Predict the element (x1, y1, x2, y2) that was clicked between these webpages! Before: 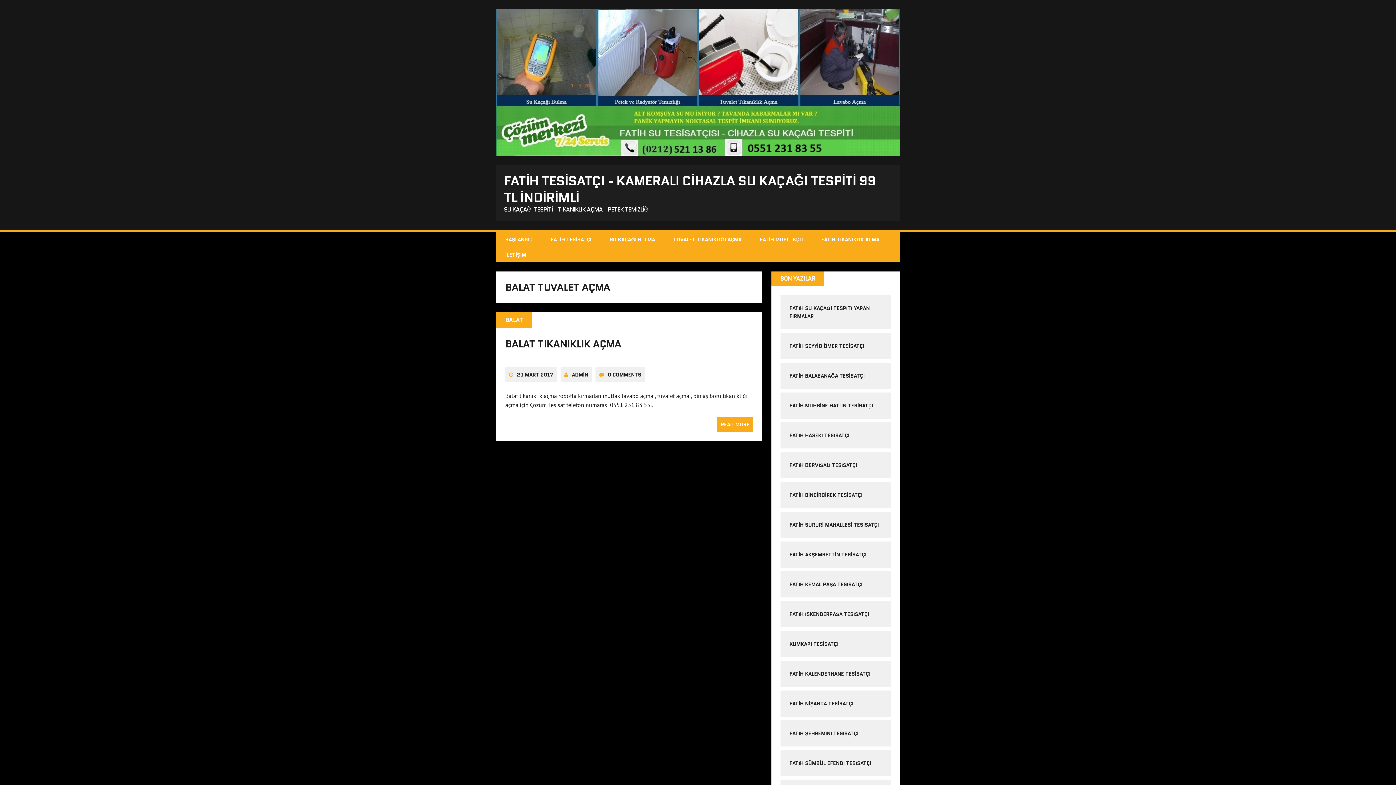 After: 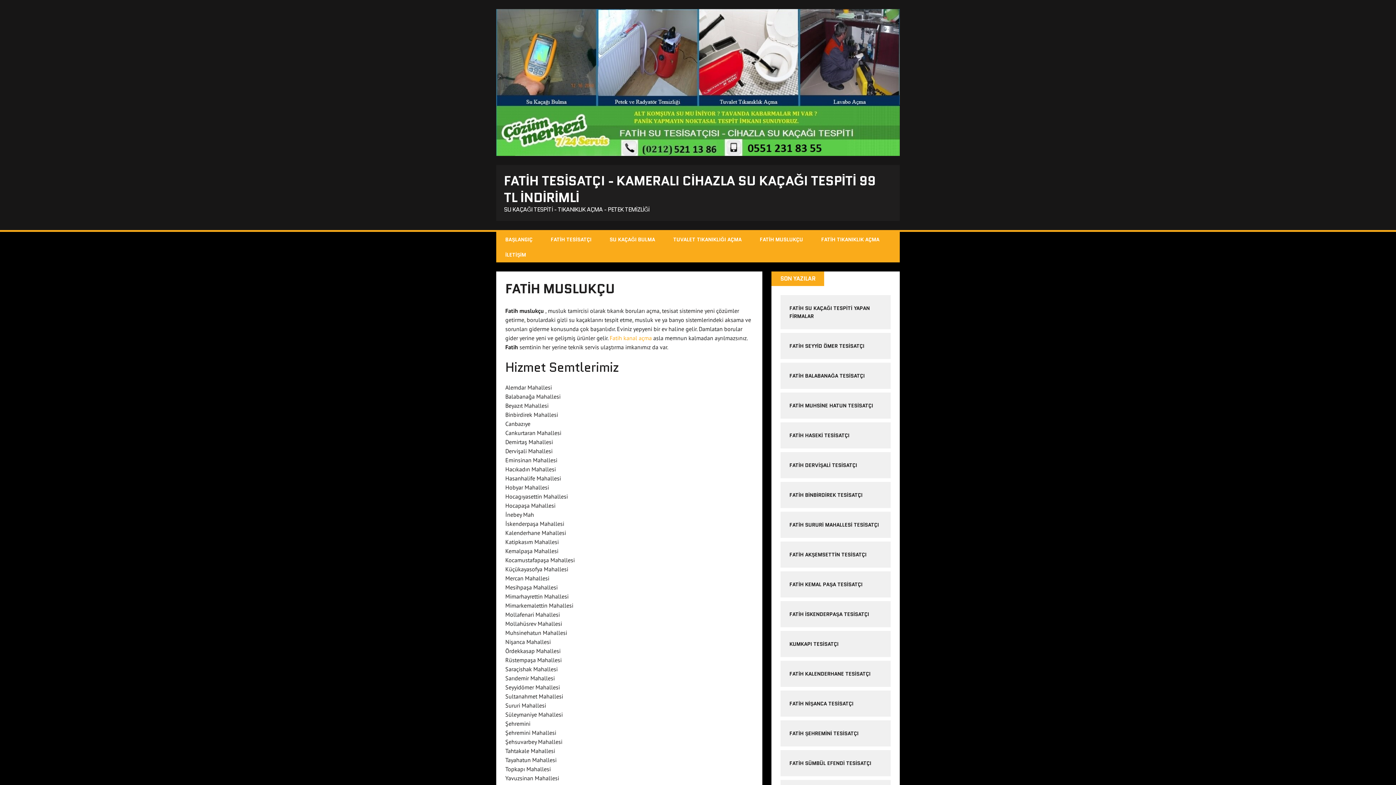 Action: label: FATİH MUSLUKÇU bbox: (750, 231, 812, 247)